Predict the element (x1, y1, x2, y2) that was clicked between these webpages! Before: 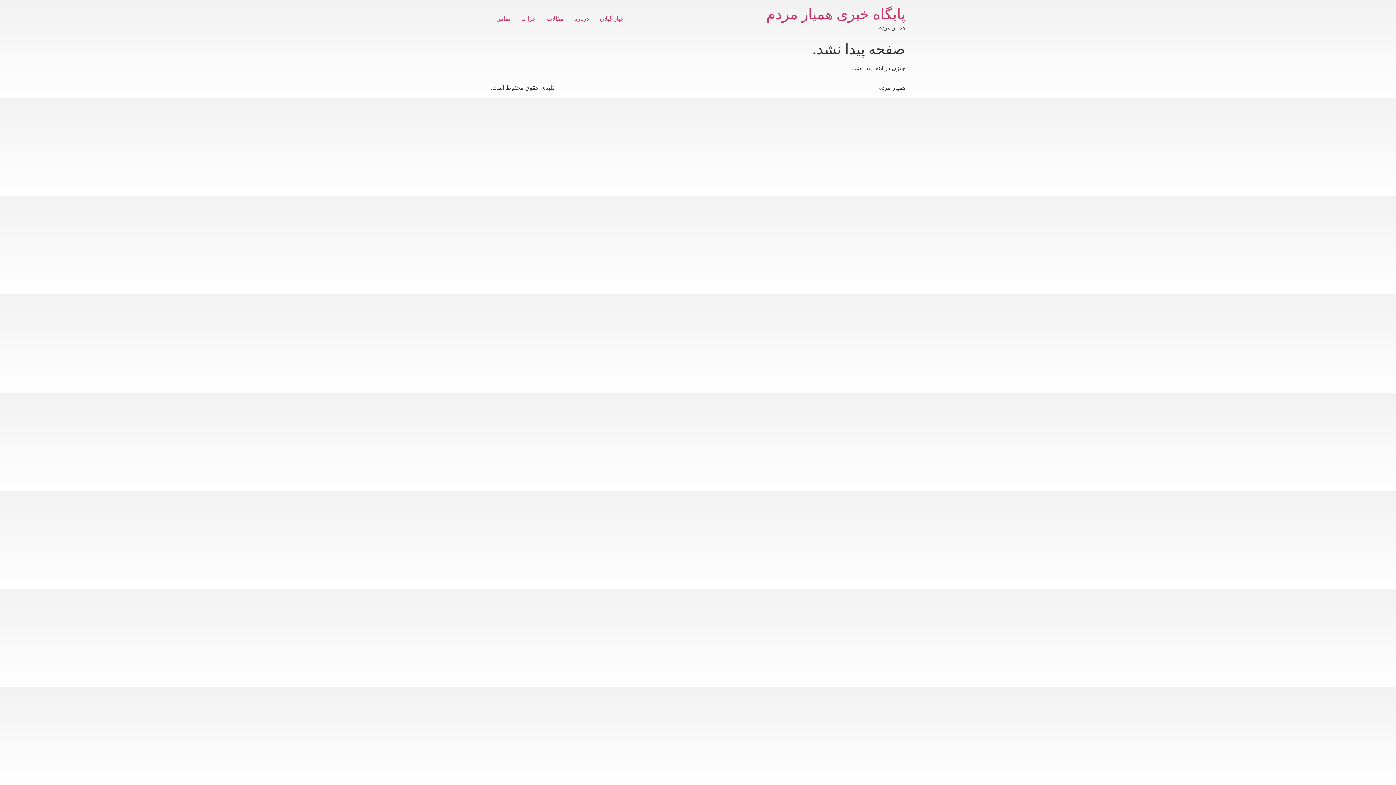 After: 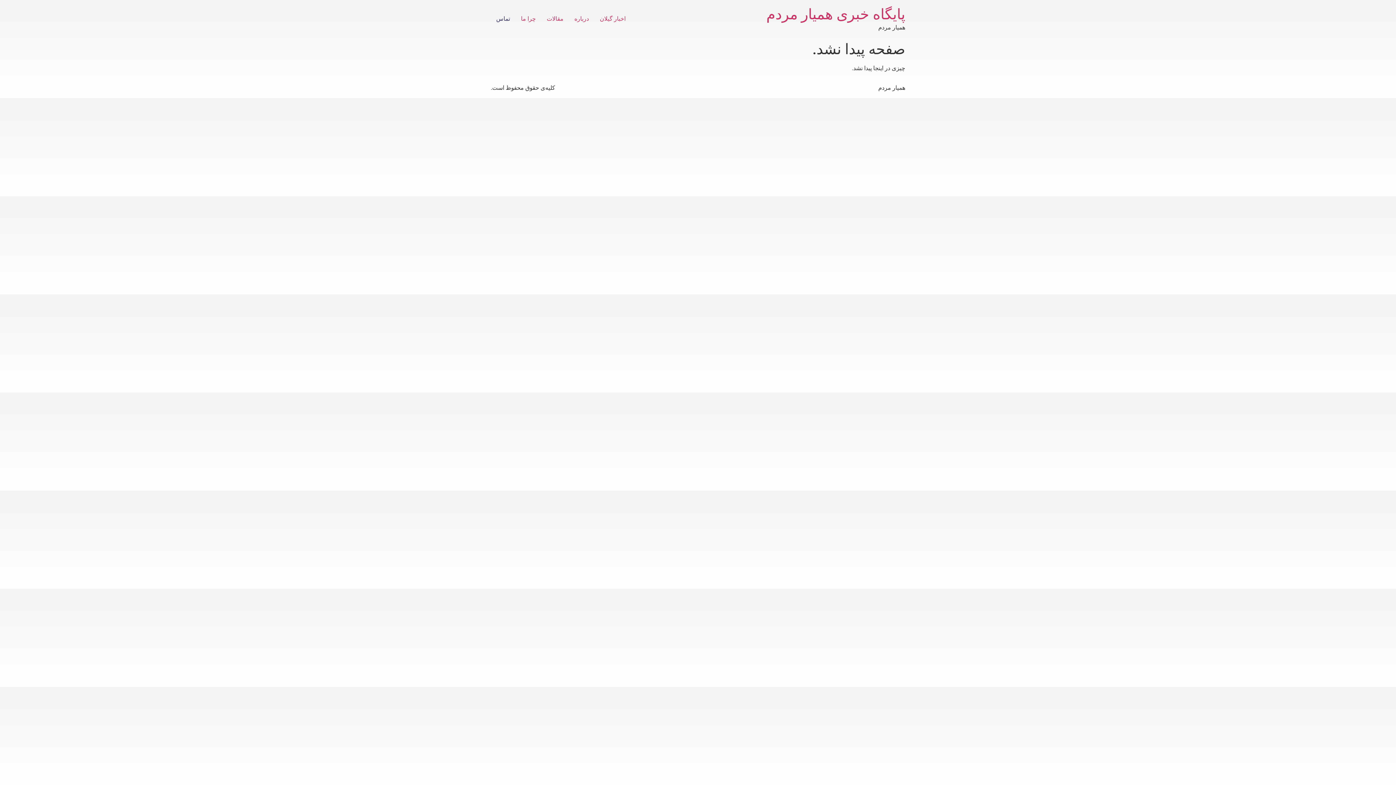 Action: label: تماس bbox: (490, 11, 515, 26)